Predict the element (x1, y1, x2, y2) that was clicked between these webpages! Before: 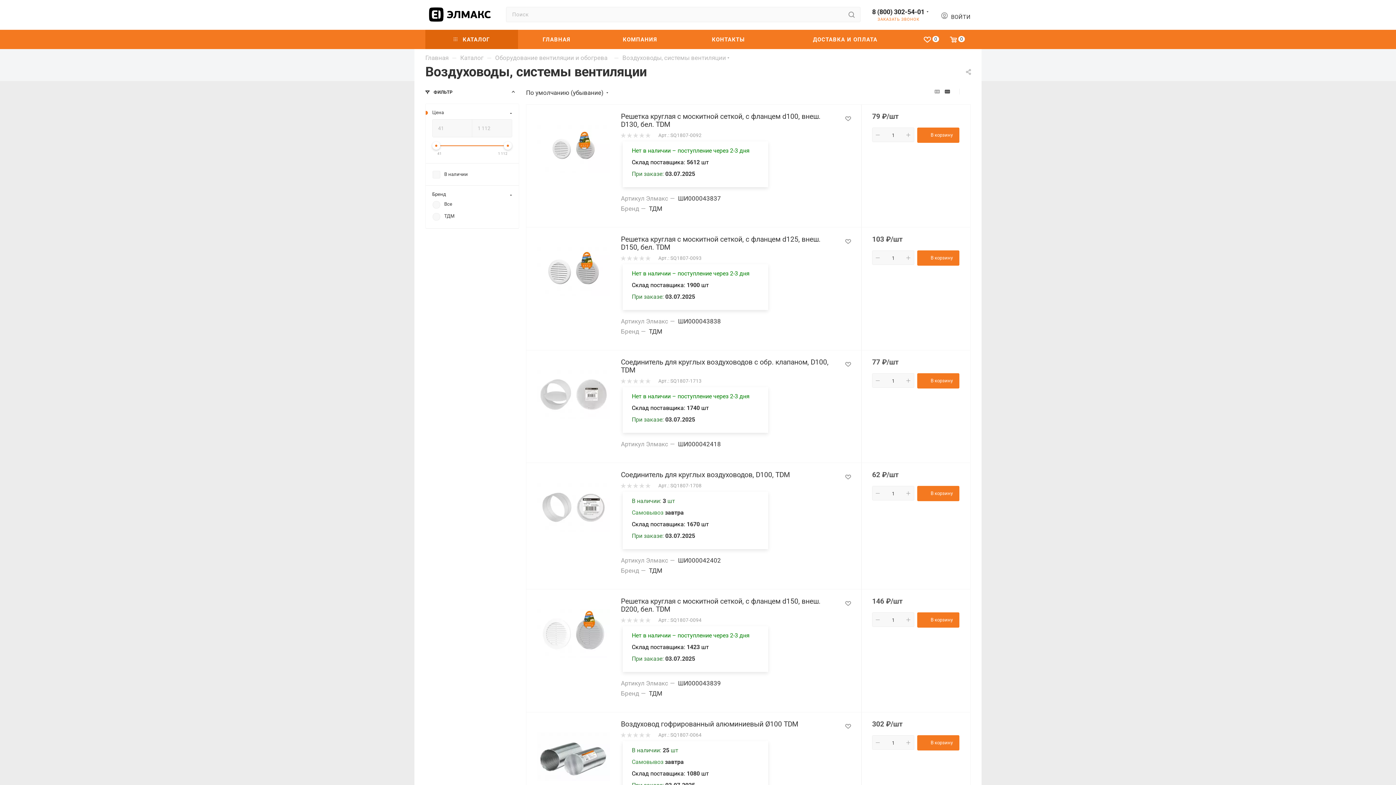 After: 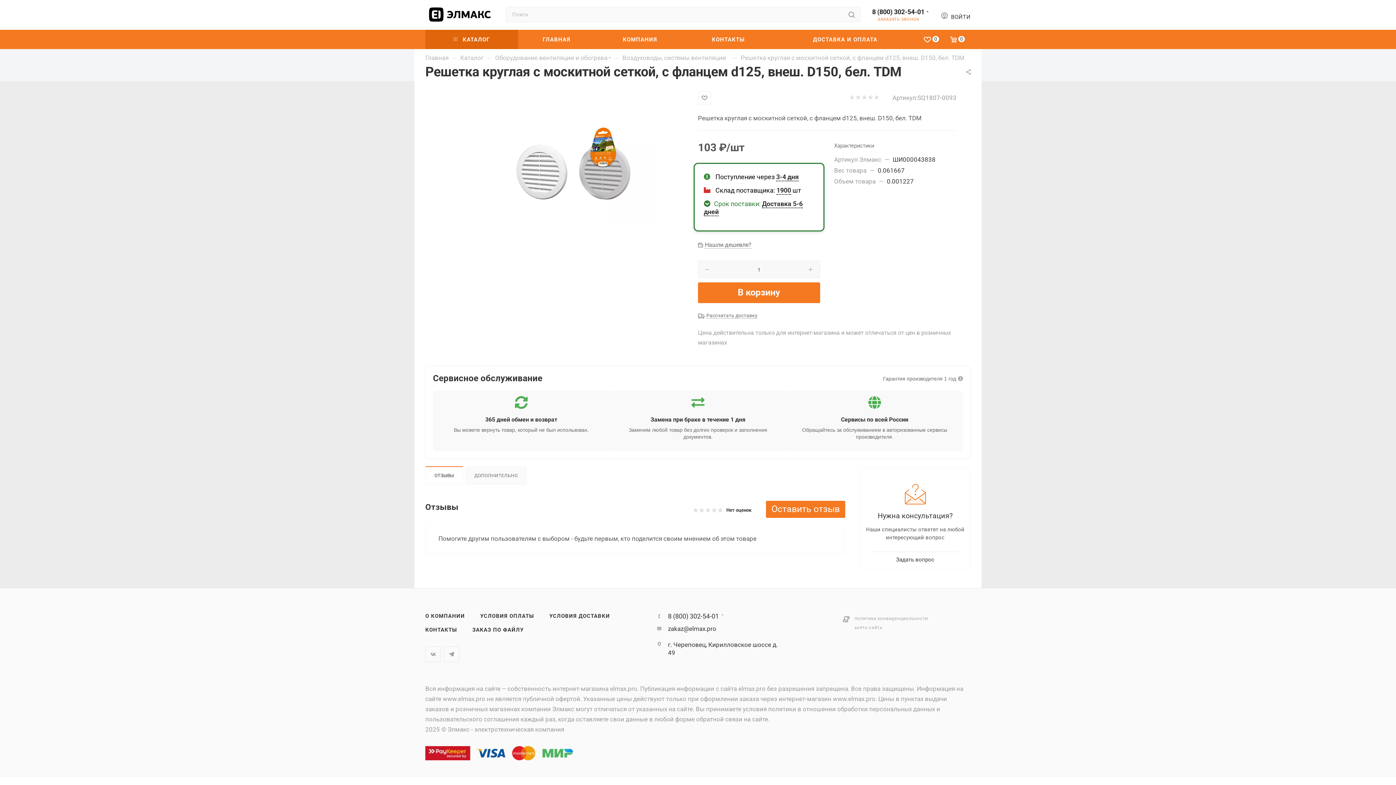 Action: bbox: (537, 235, 610, 308)